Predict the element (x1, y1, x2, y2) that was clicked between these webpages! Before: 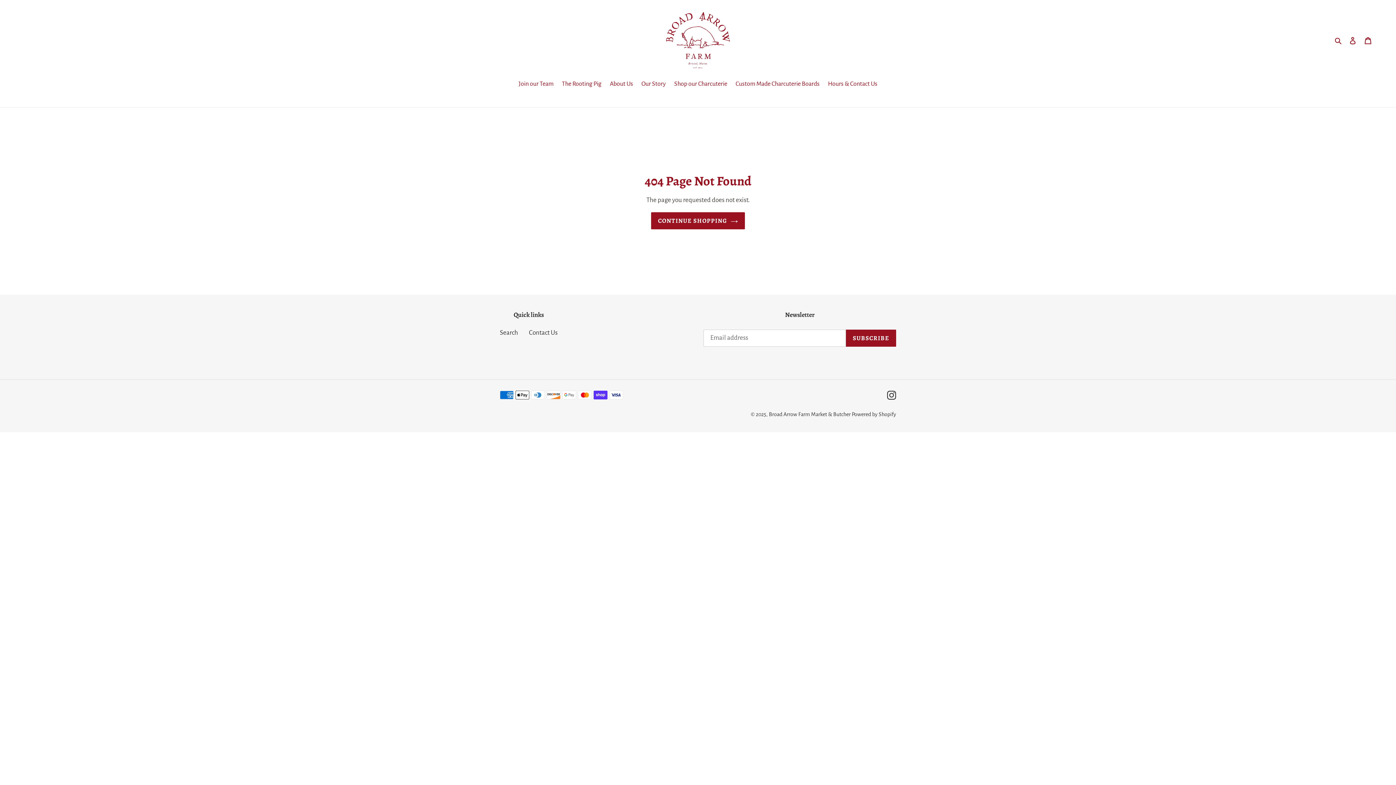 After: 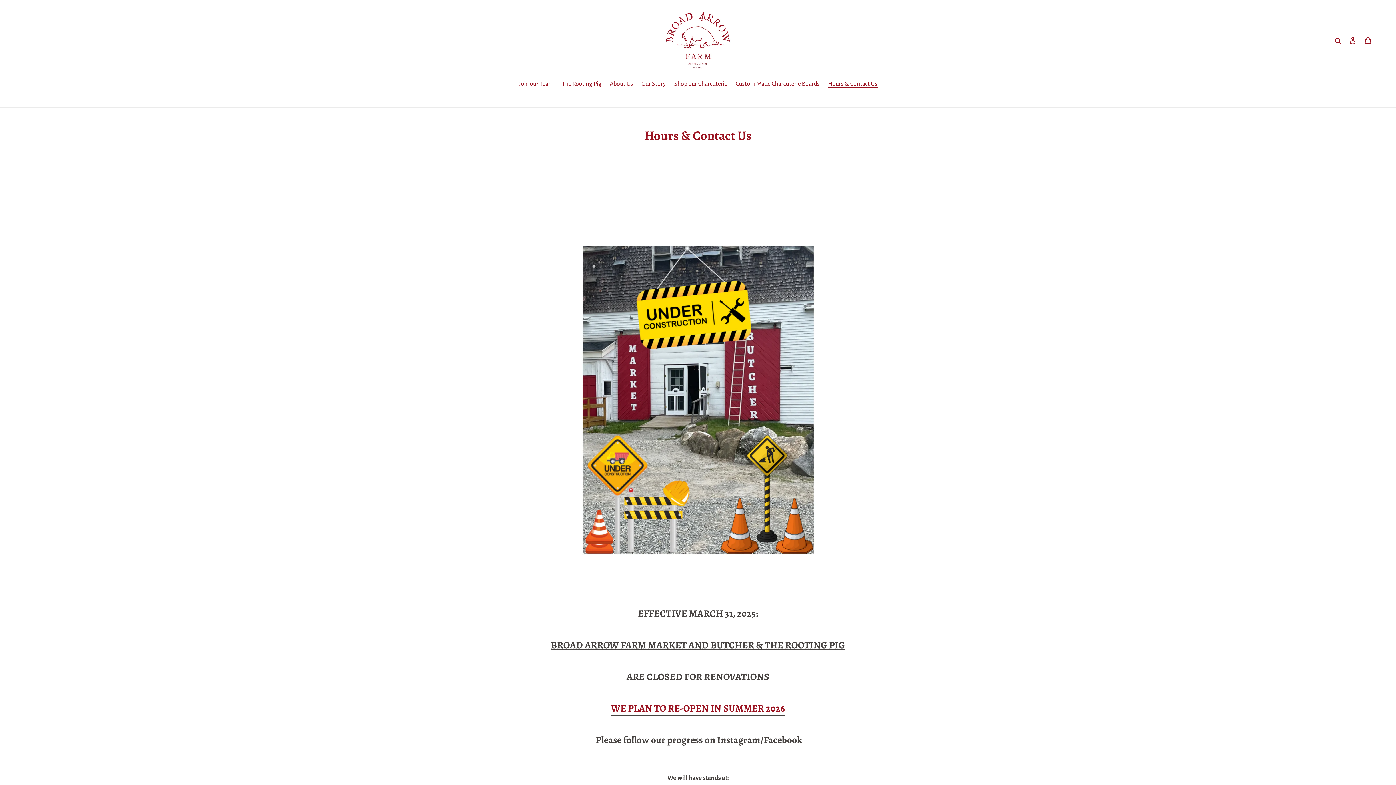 Action: label: Contact Us bbox: (529, 329, 557, 336)